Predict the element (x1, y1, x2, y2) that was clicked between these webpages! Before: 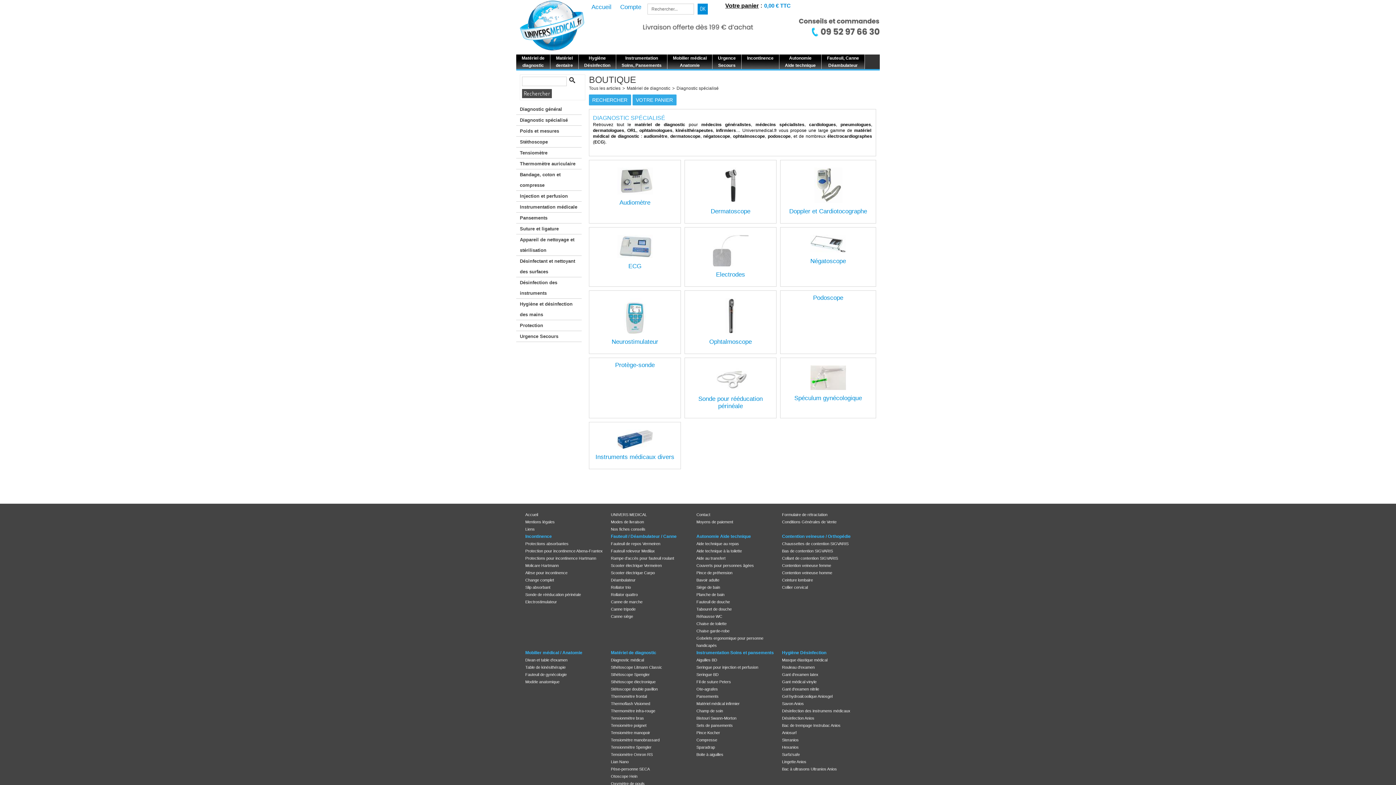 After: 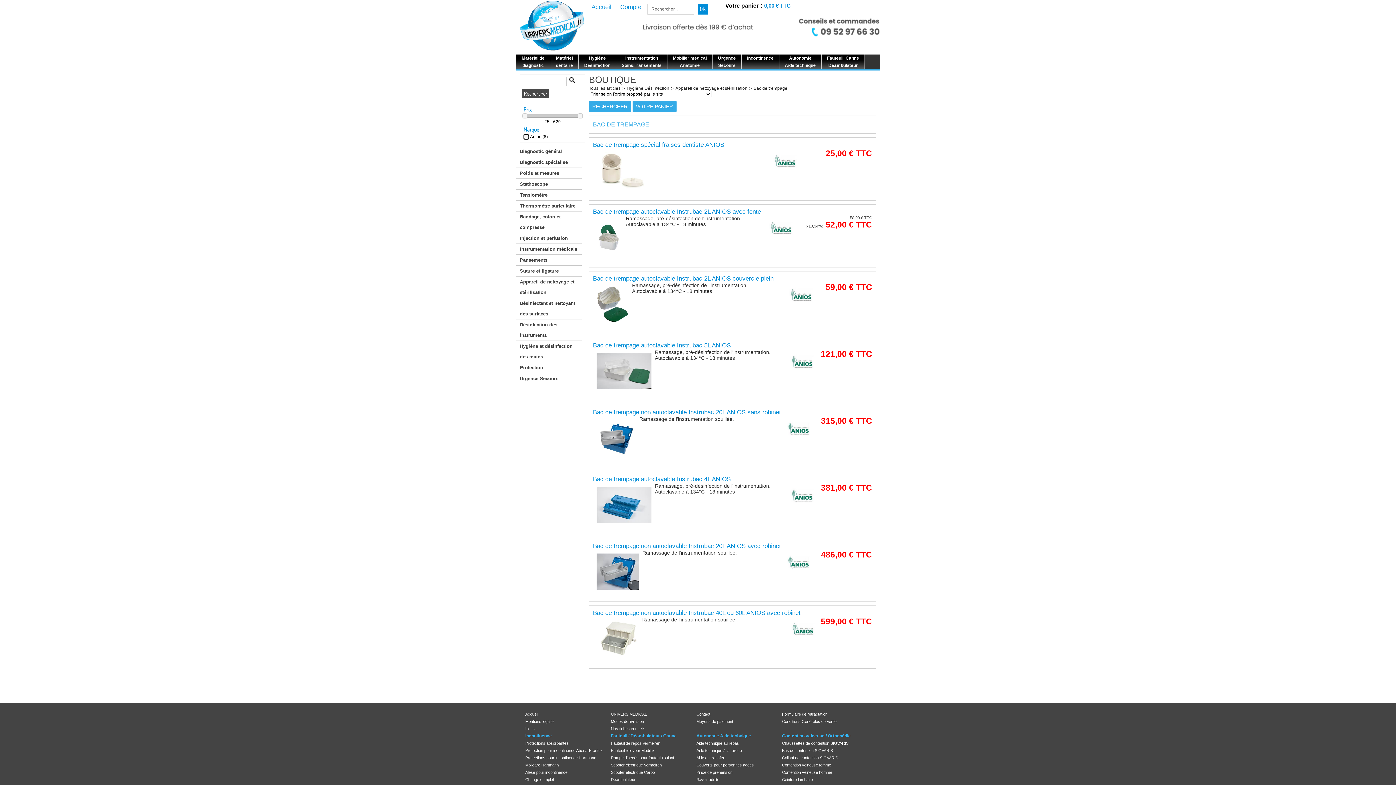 Action: label: Bac de trempage Instrubac Anios bbox: (782, 723, 840, 728)